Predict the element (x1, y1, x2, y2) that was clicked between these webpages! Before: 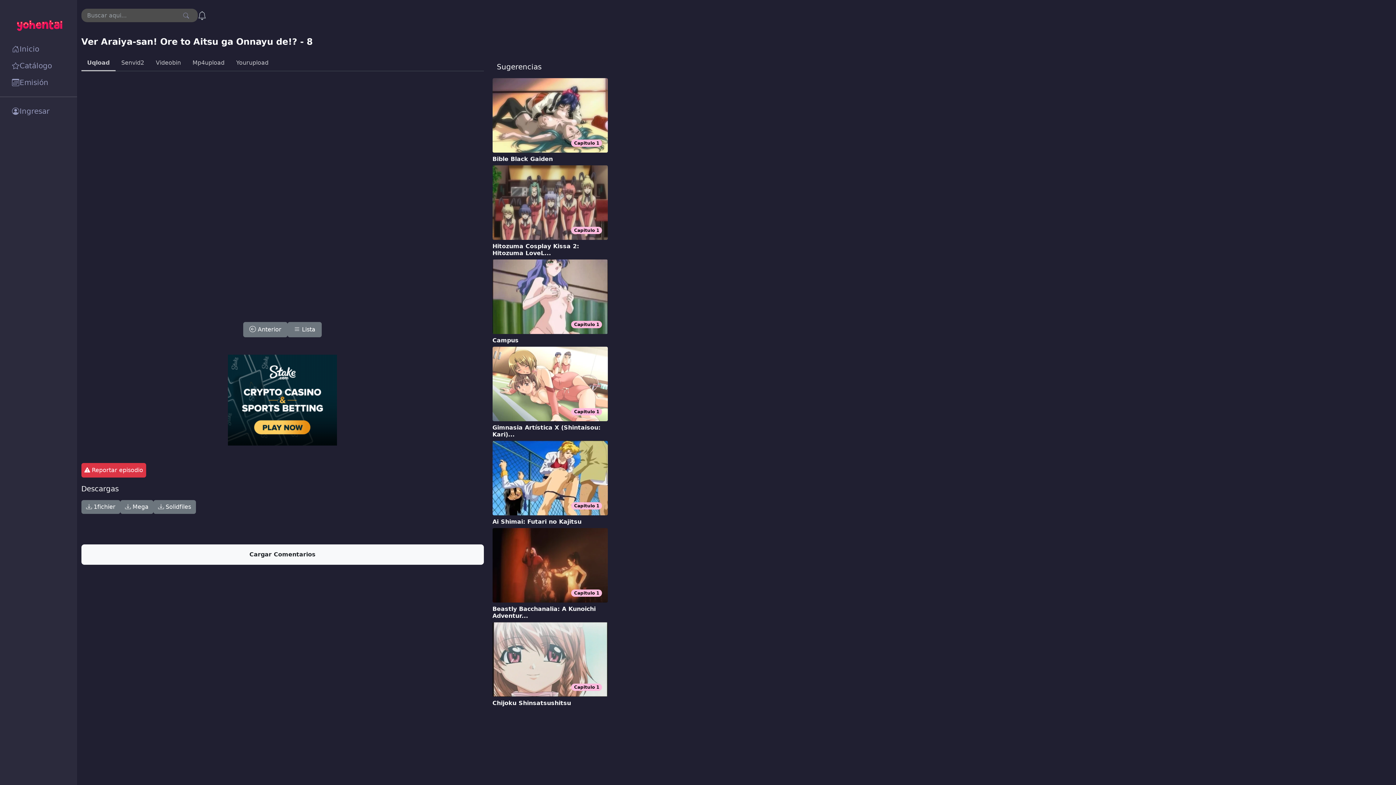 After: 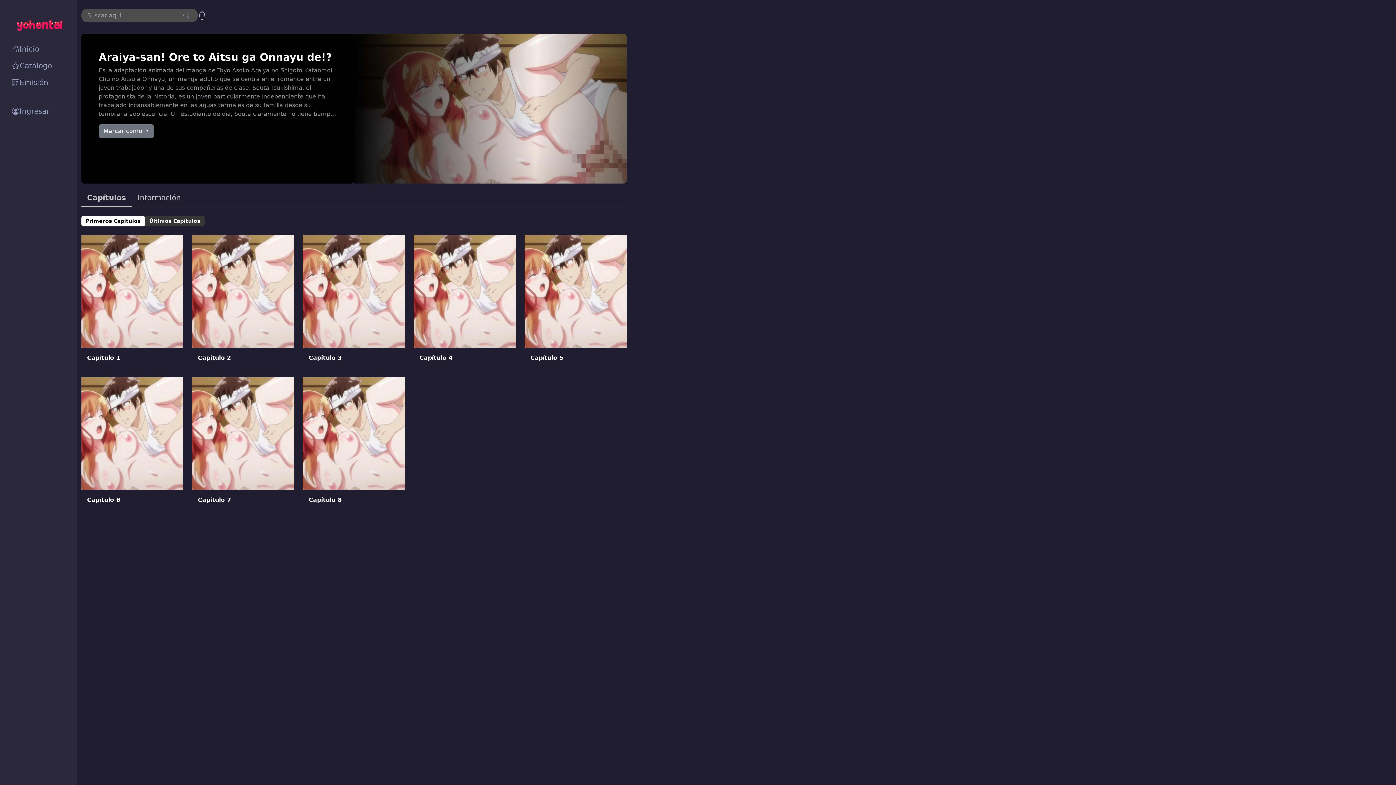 Action: label:  Lista bbox: (287, 322, 321, 337)